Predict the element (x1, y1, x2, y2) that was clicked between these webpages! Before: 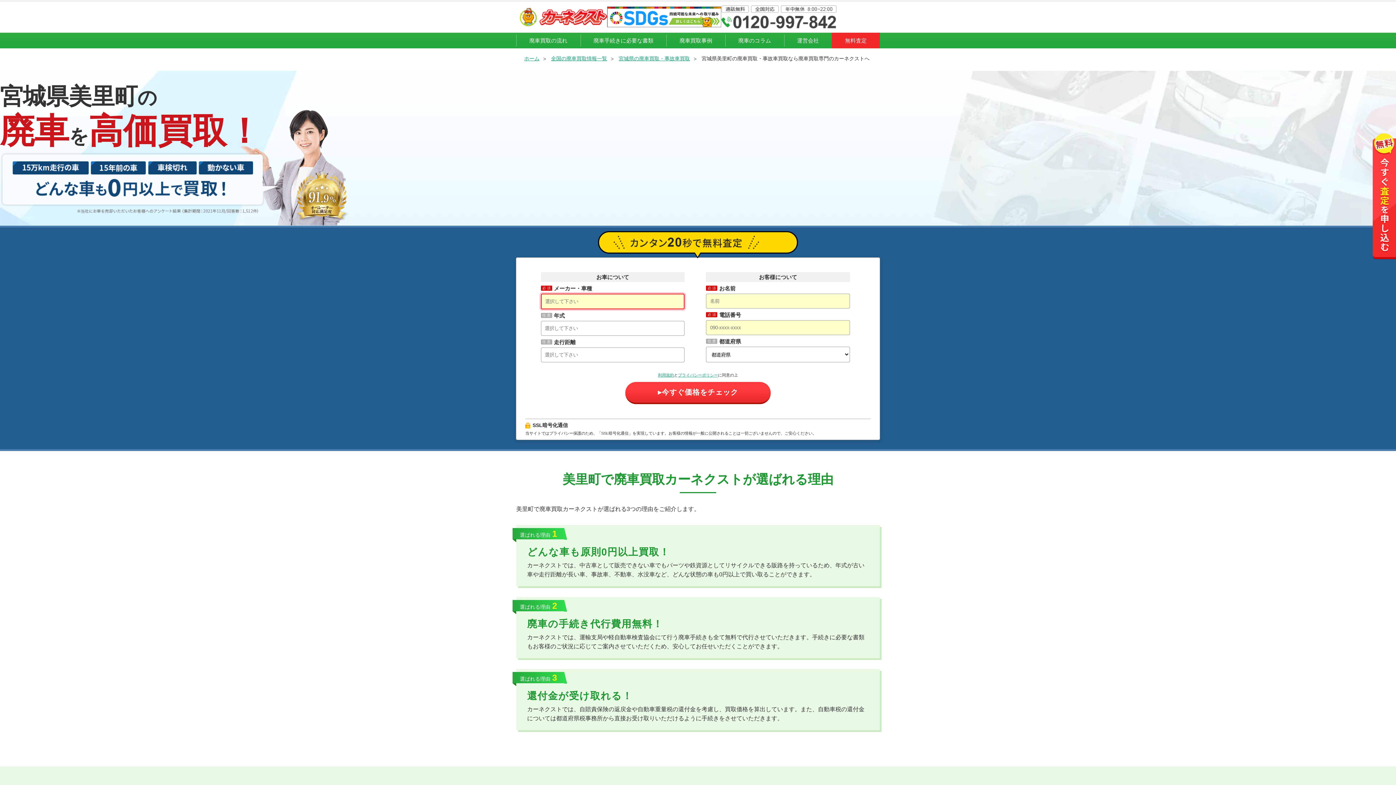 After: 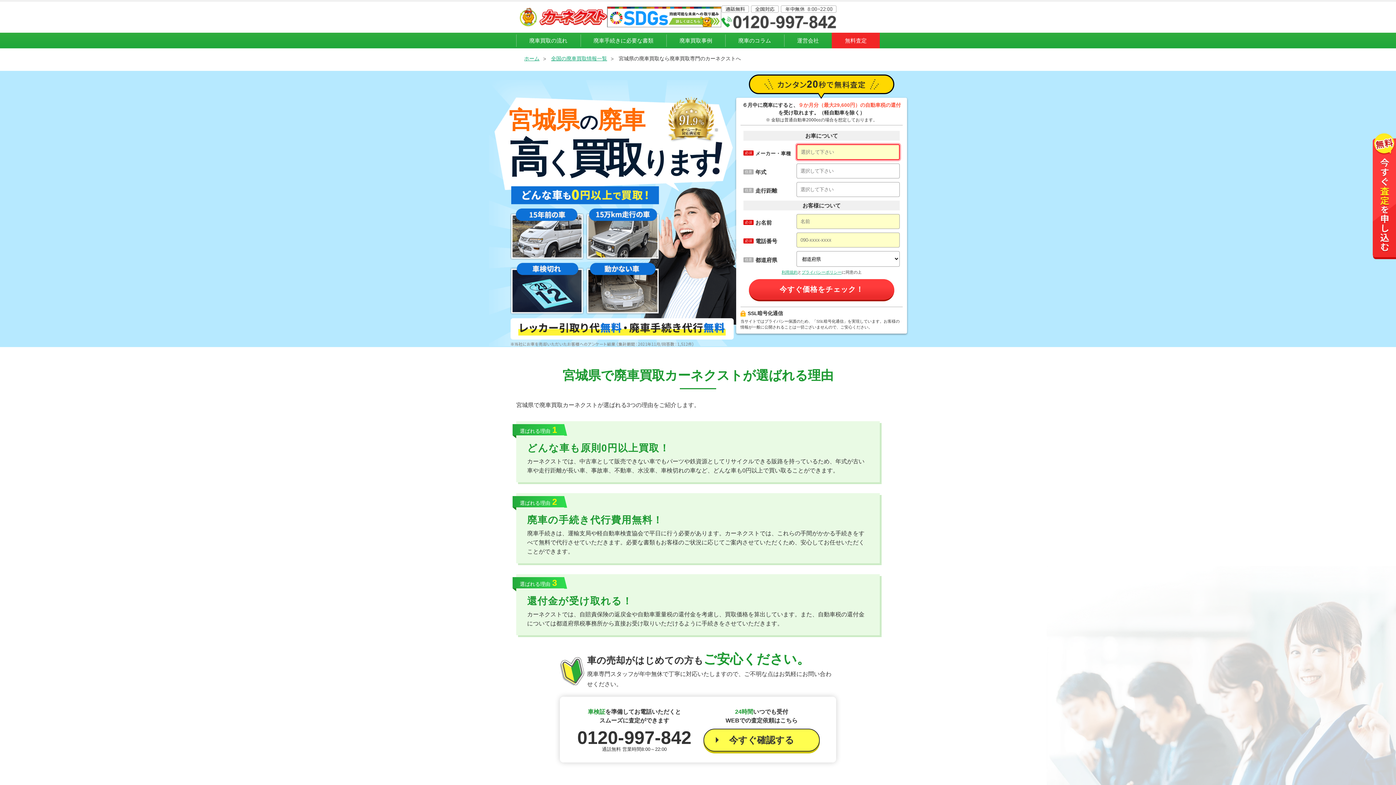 Action: bbox: (618, 55, 690, 61) label: 宮城県の廃車買取・事故車買取